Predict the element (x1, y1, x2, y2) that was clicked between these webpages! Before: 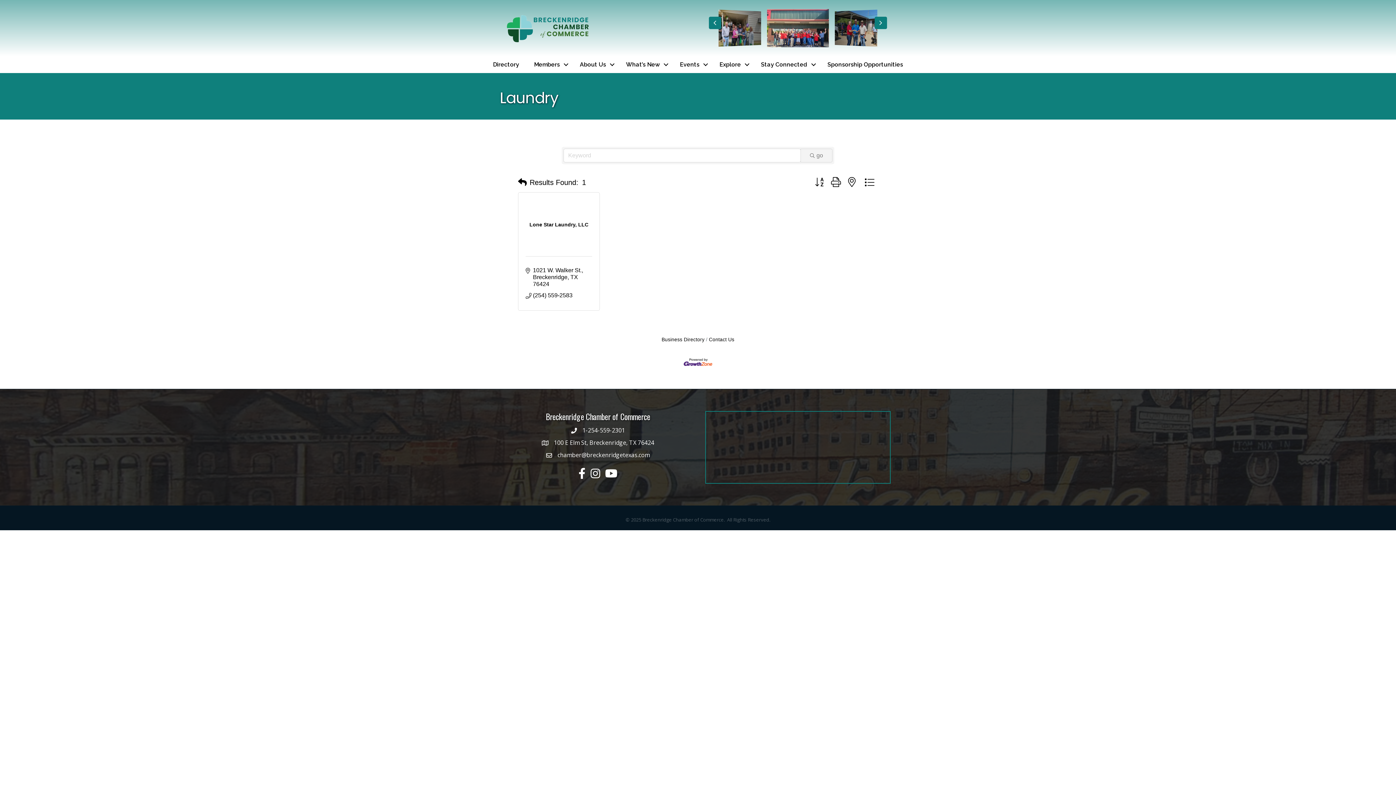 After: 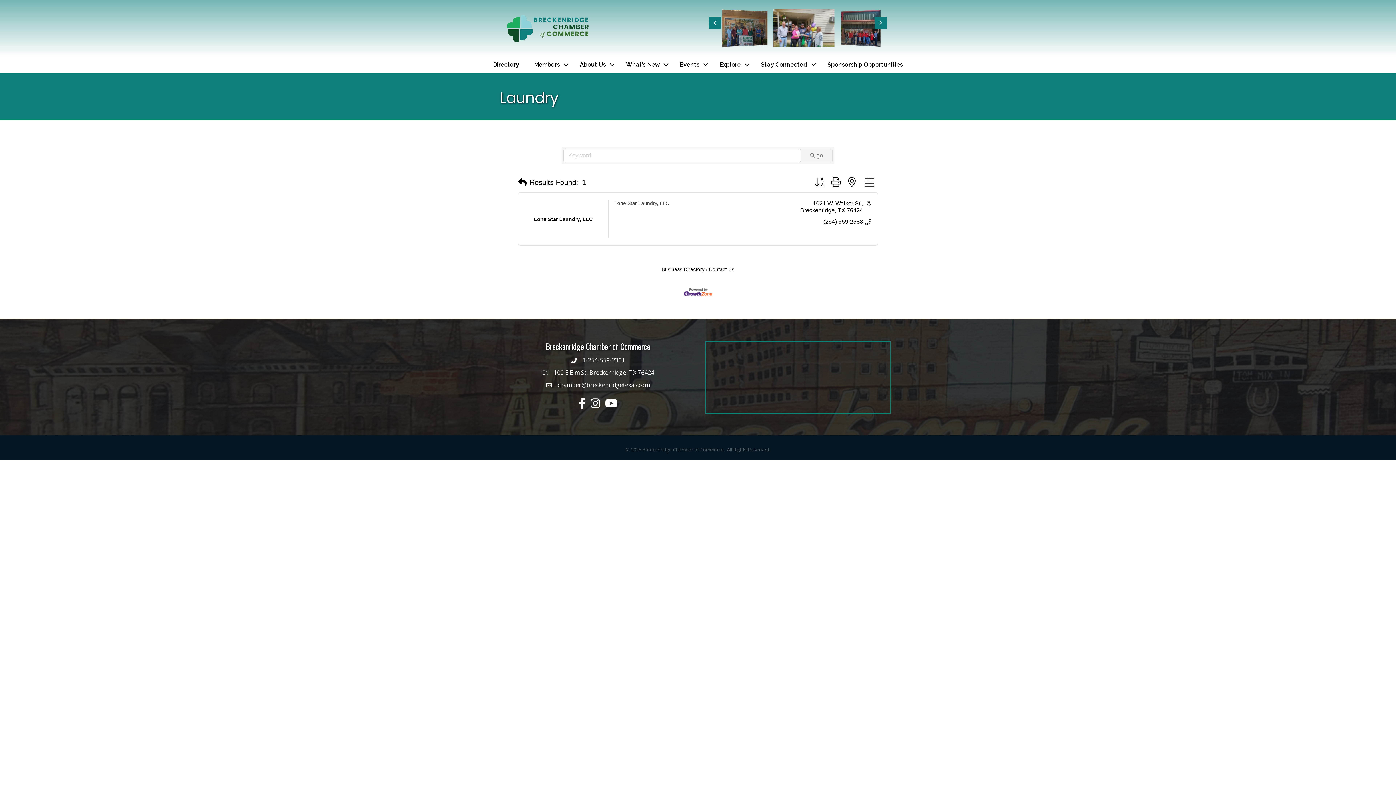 Action: bbox: (861, 175, 878, 189)